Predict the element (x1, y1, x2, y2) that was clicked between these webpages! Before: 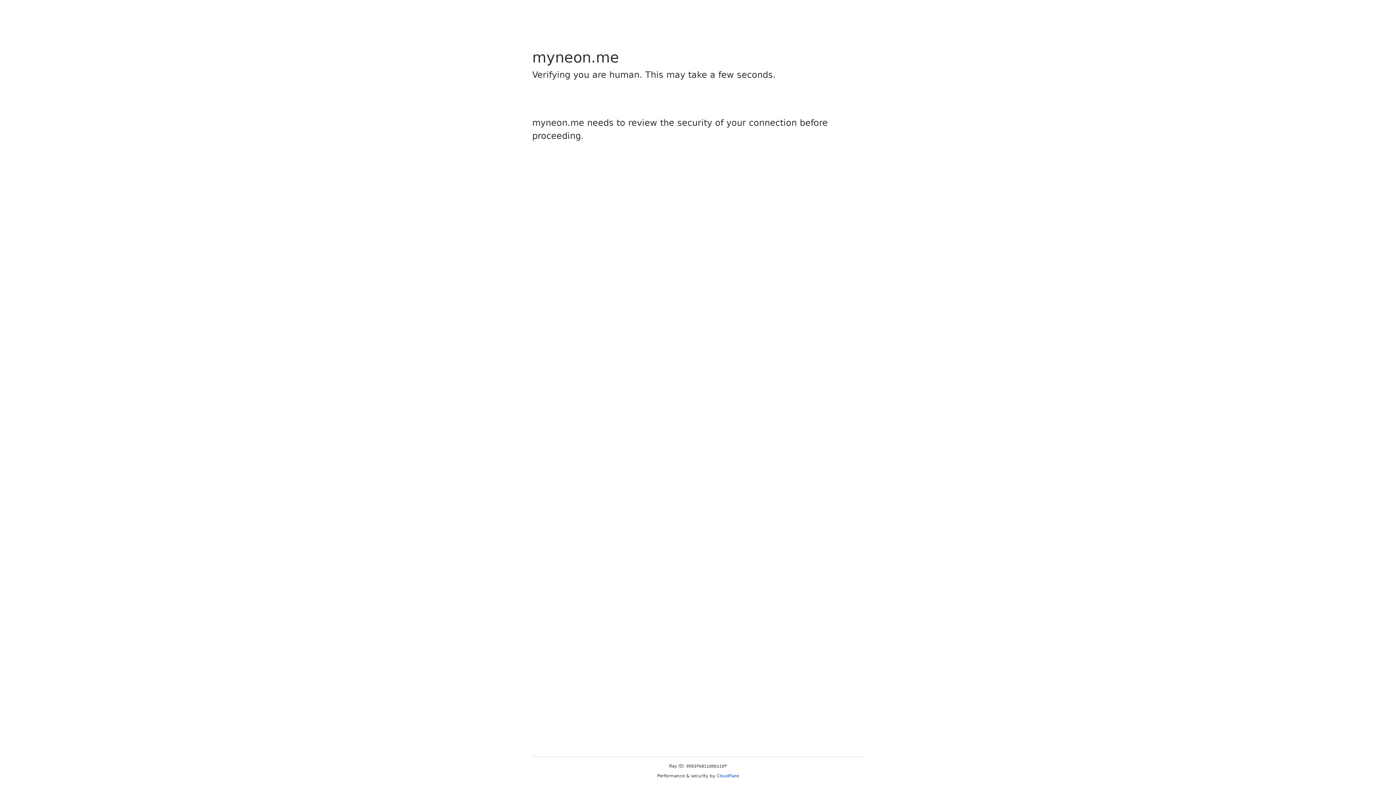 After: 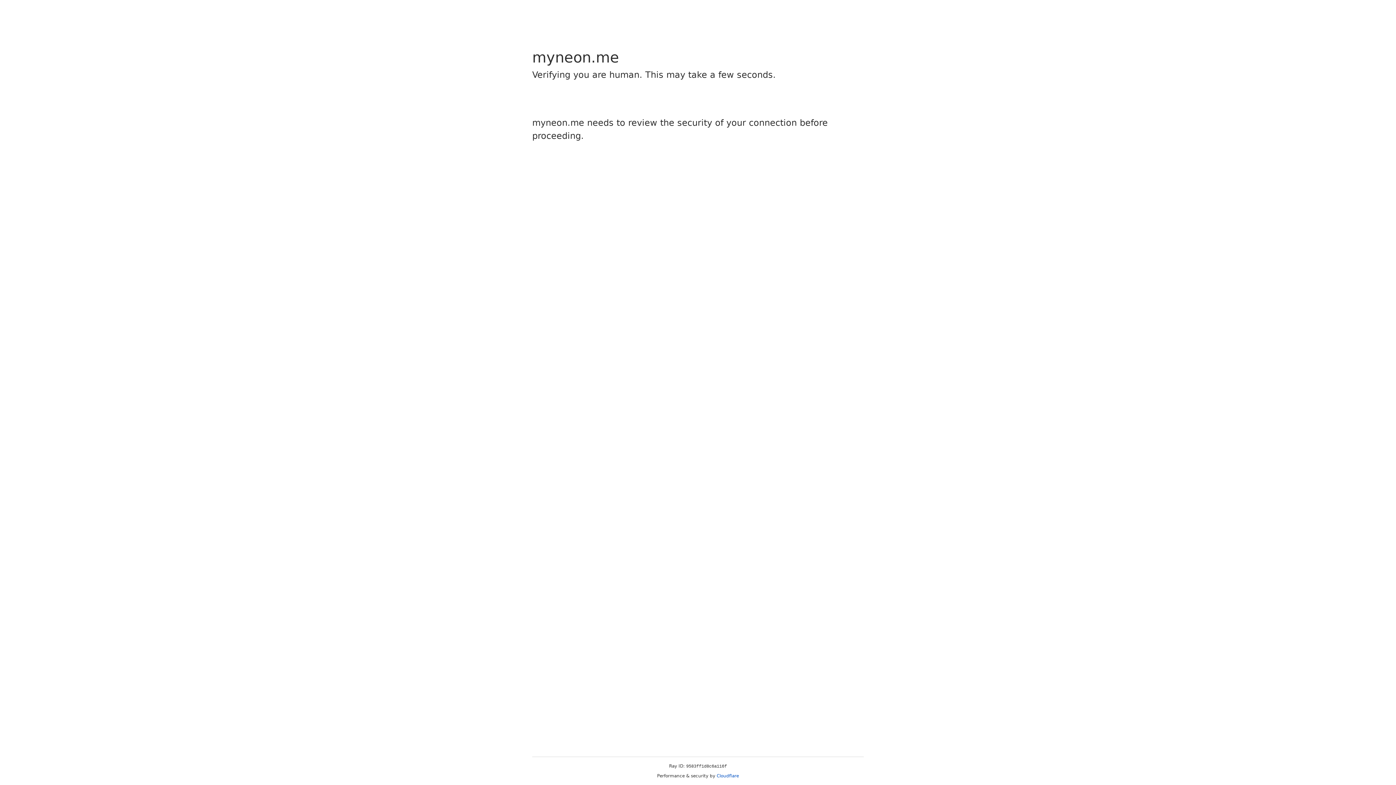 Action: label: Cloudflare bbox: (716, 773, 739, 778)